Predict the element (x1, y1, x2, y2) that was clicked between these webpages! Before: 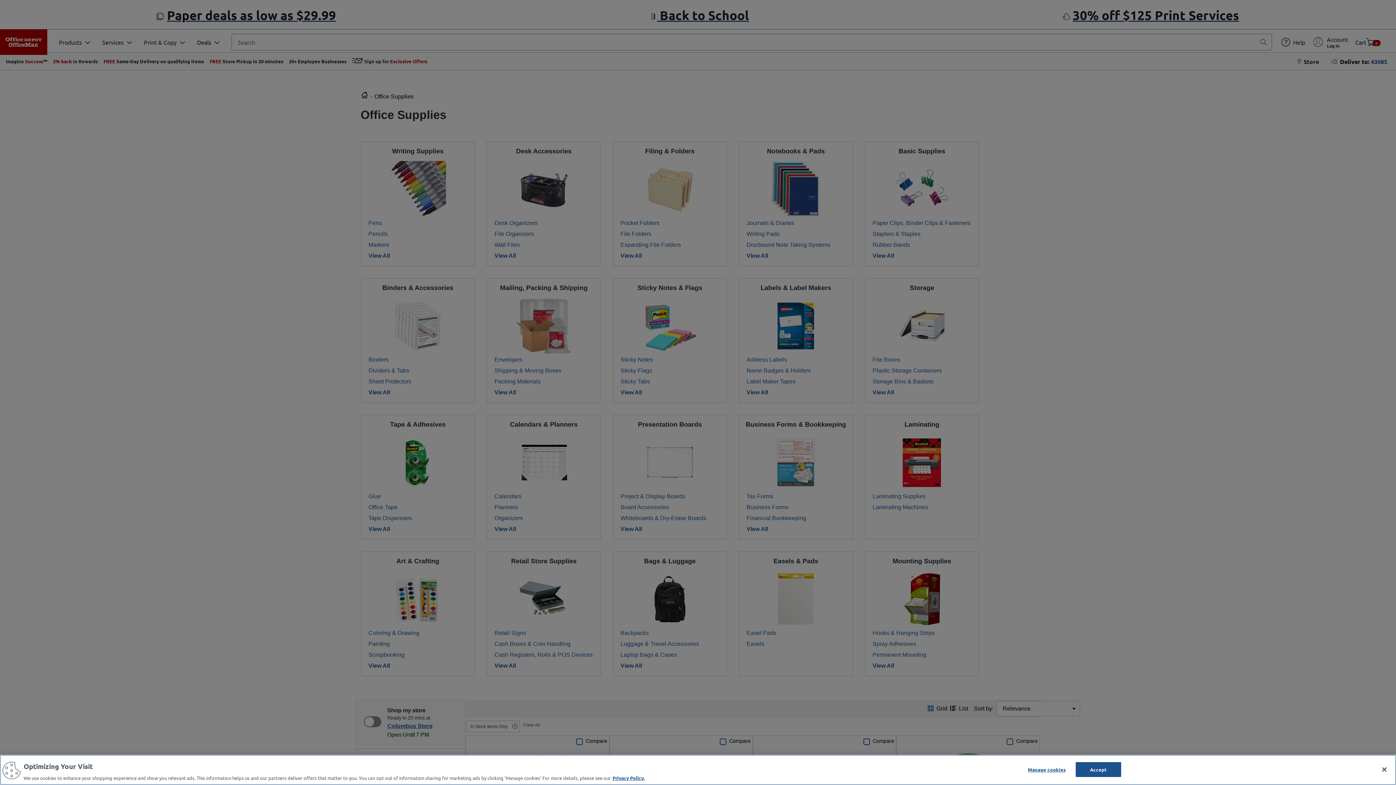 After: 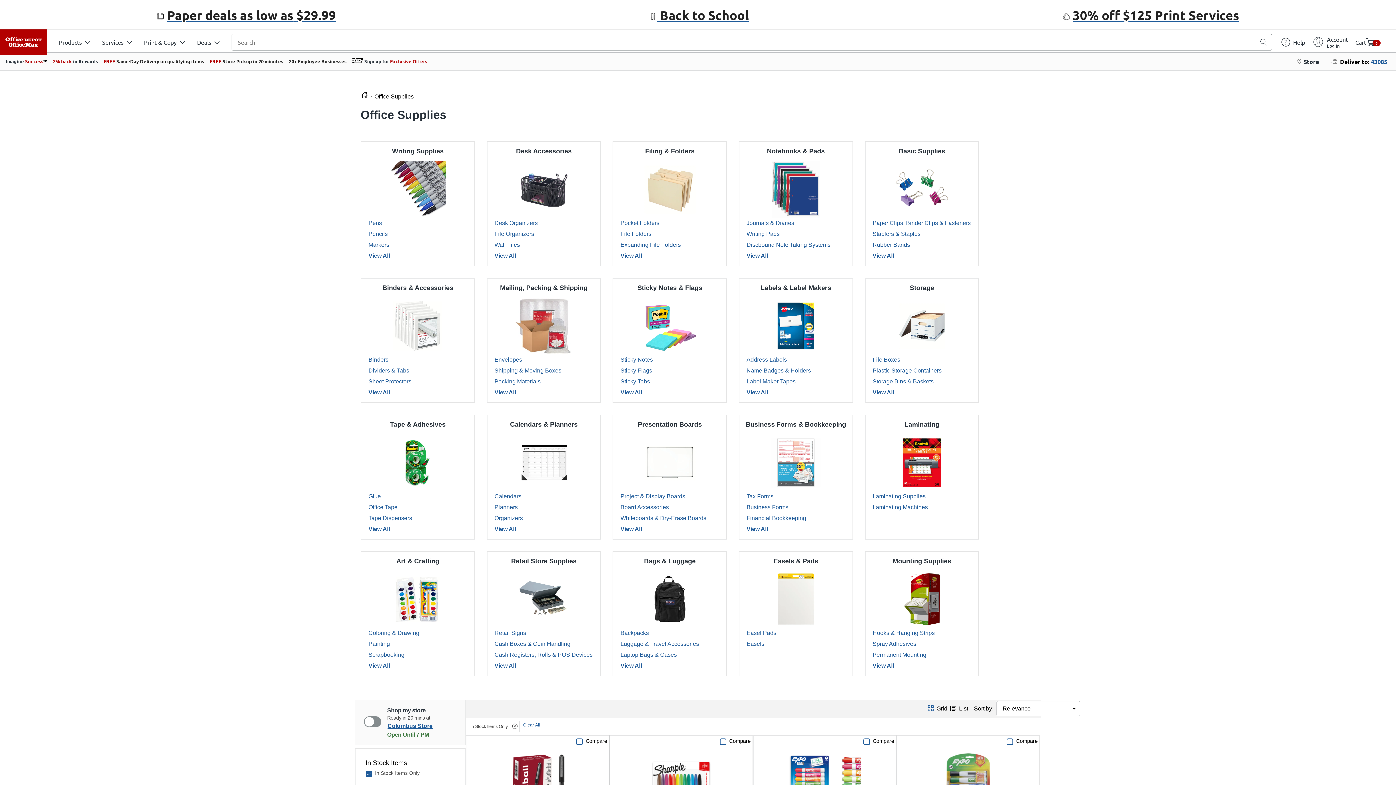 Action: label: Close bbox: (1376, 761, 1392, 777)